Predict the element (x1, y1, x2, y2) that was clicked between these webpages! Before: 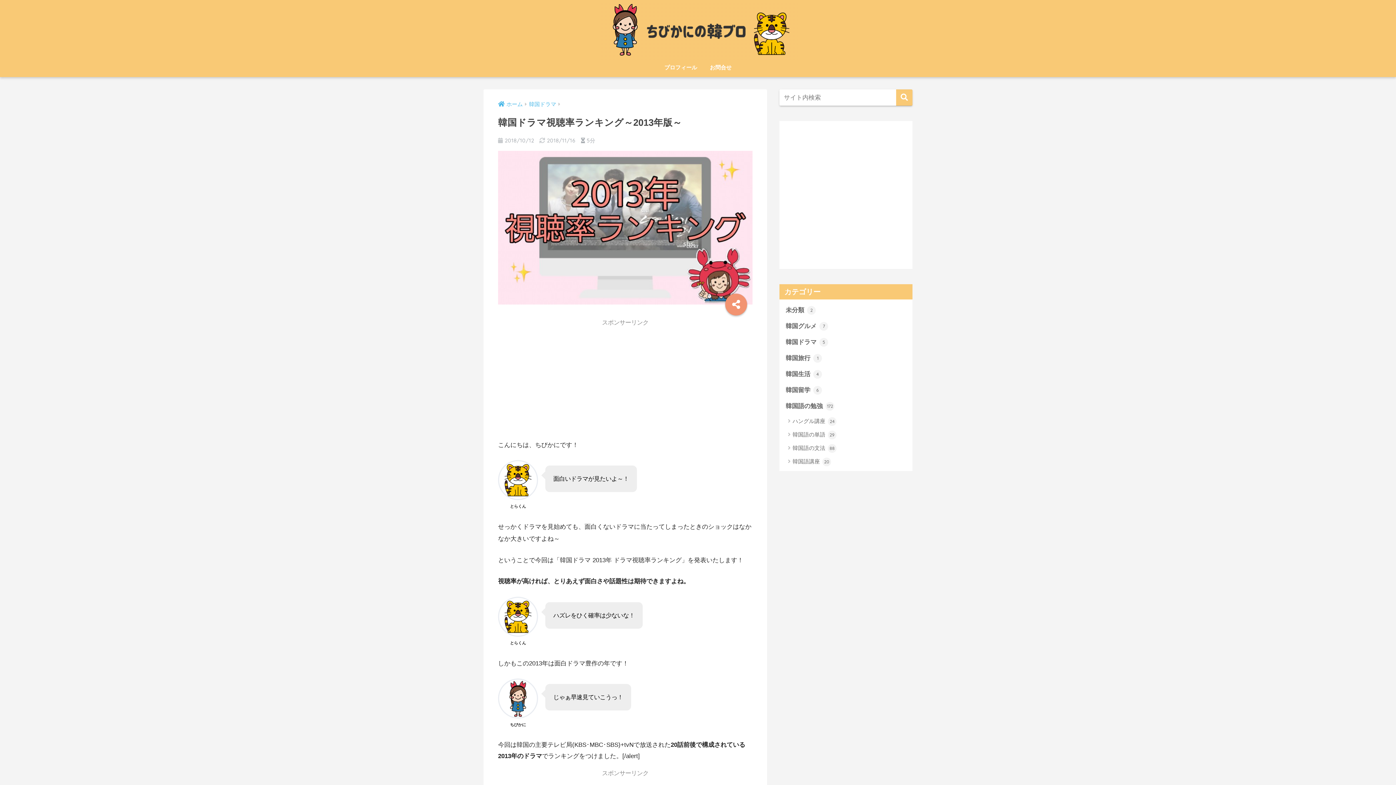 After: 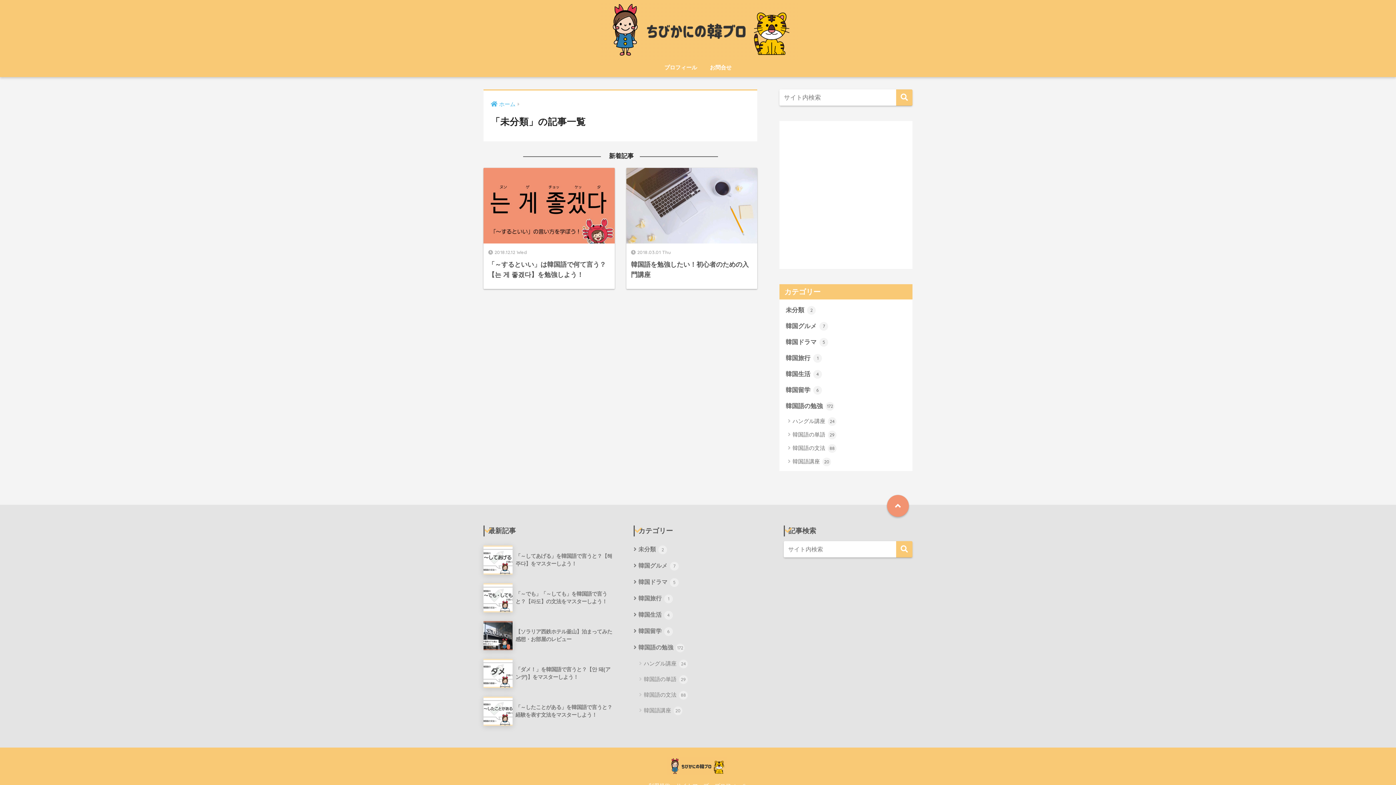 Action: label: 未分類 2 bbox: (783, 302, 909, 318)